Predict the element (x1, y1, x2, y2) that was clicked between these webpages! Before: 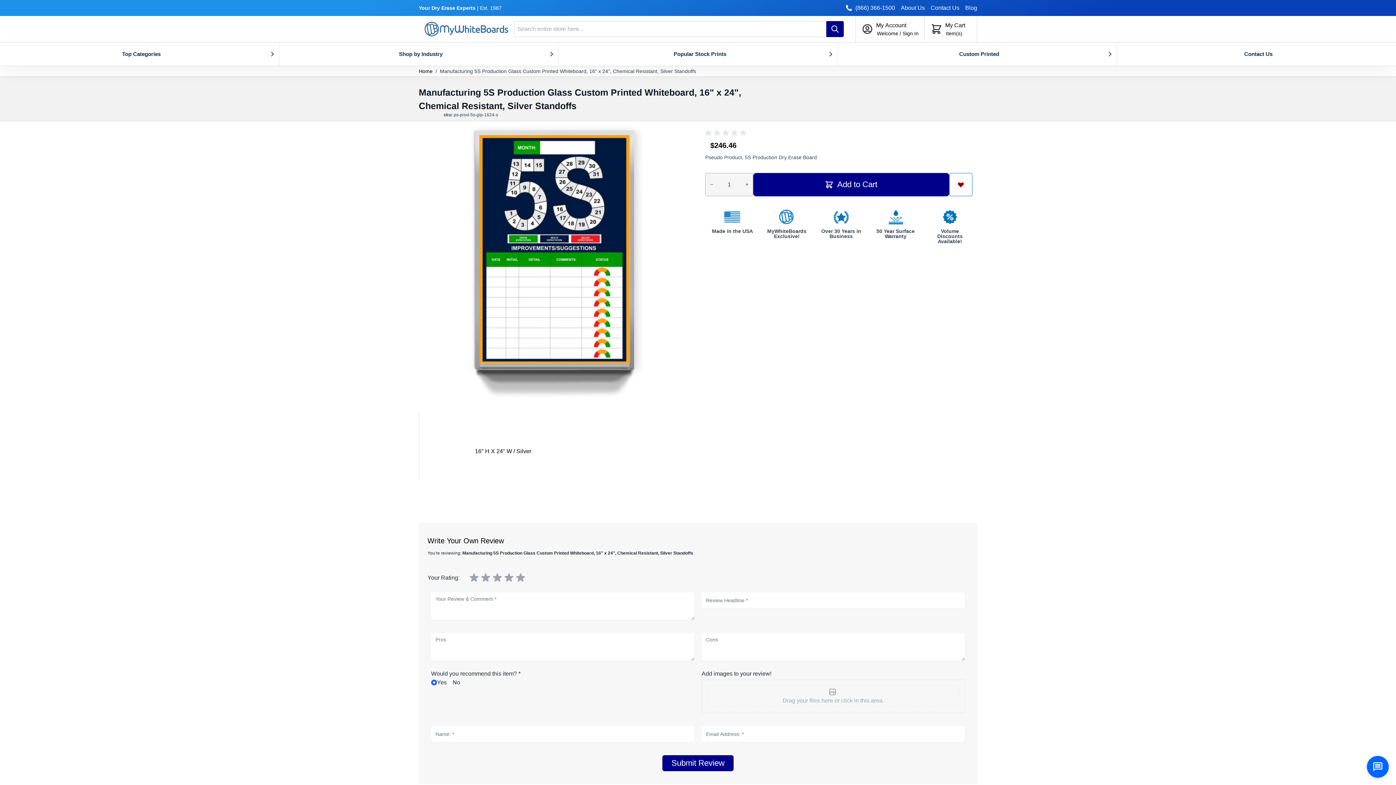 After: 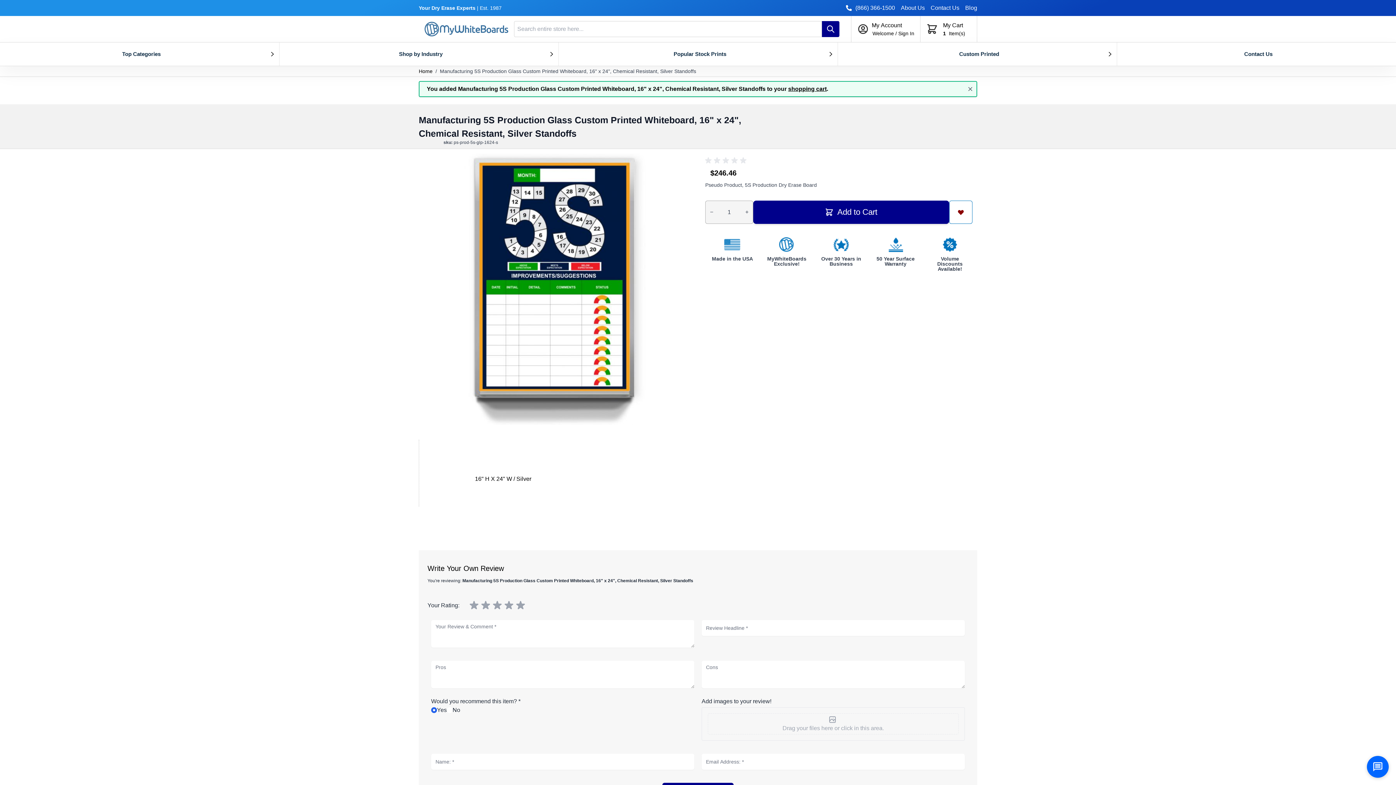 Action: label: Add to Cart bbox: (753, 173, 949, 196)